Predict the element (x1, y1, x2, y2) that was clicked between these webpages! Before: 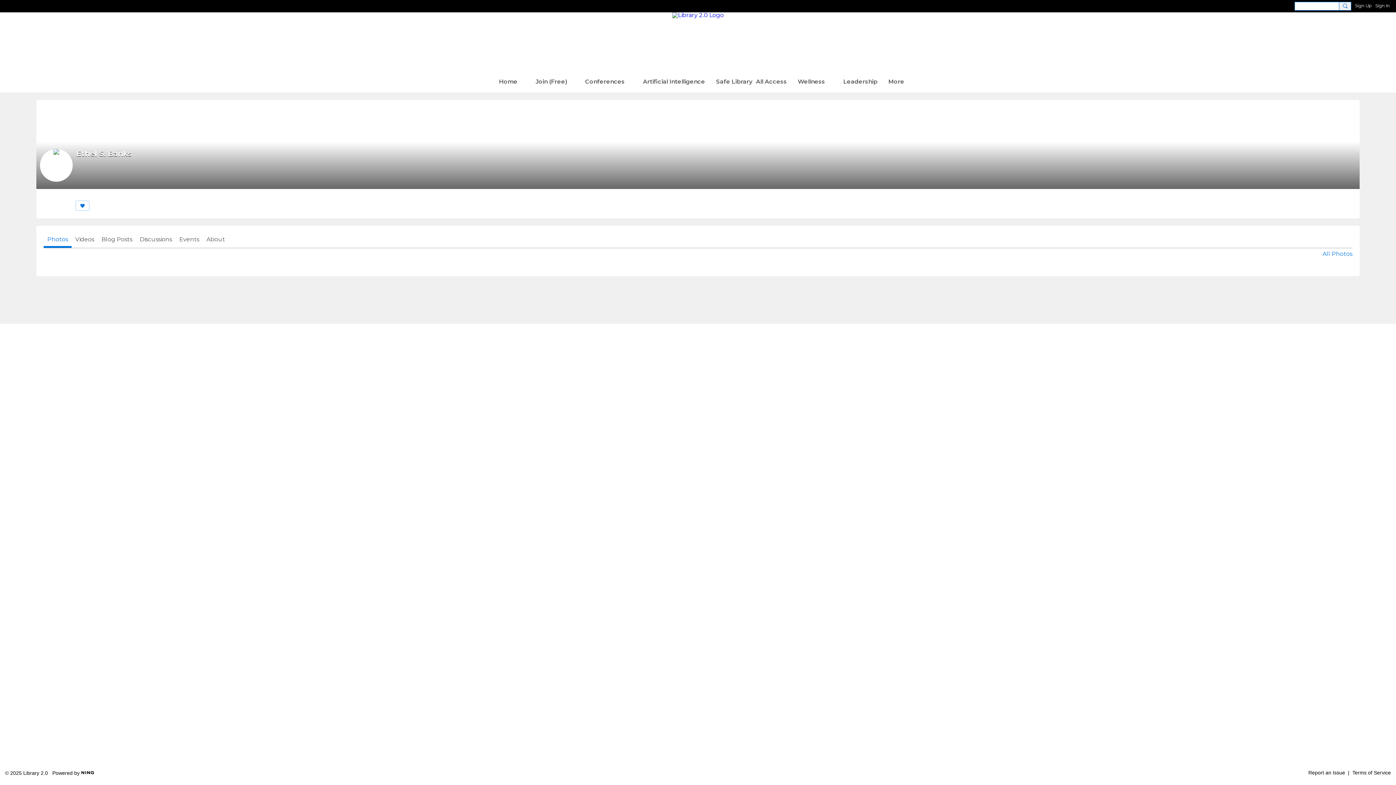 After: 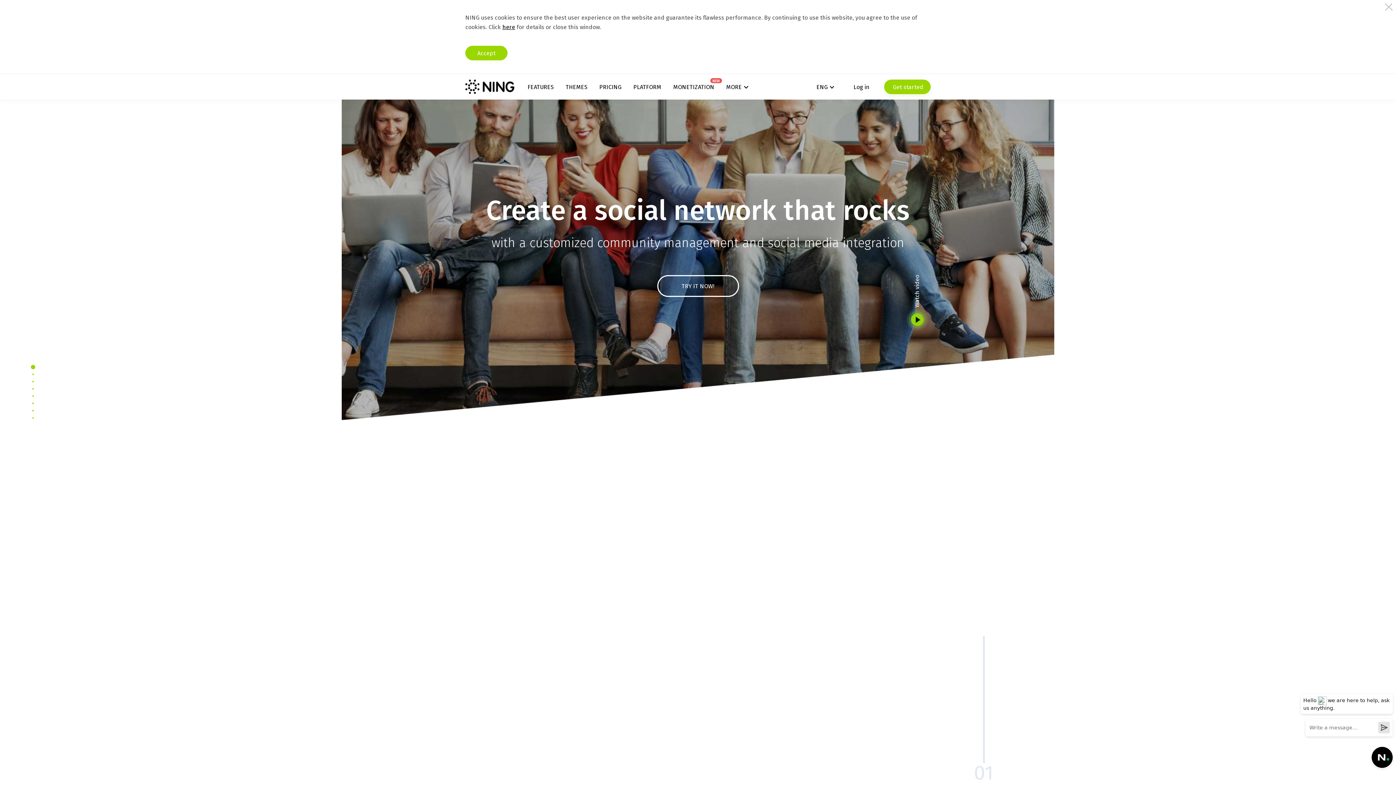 Action: bbox: (81, 769, 94, 775)